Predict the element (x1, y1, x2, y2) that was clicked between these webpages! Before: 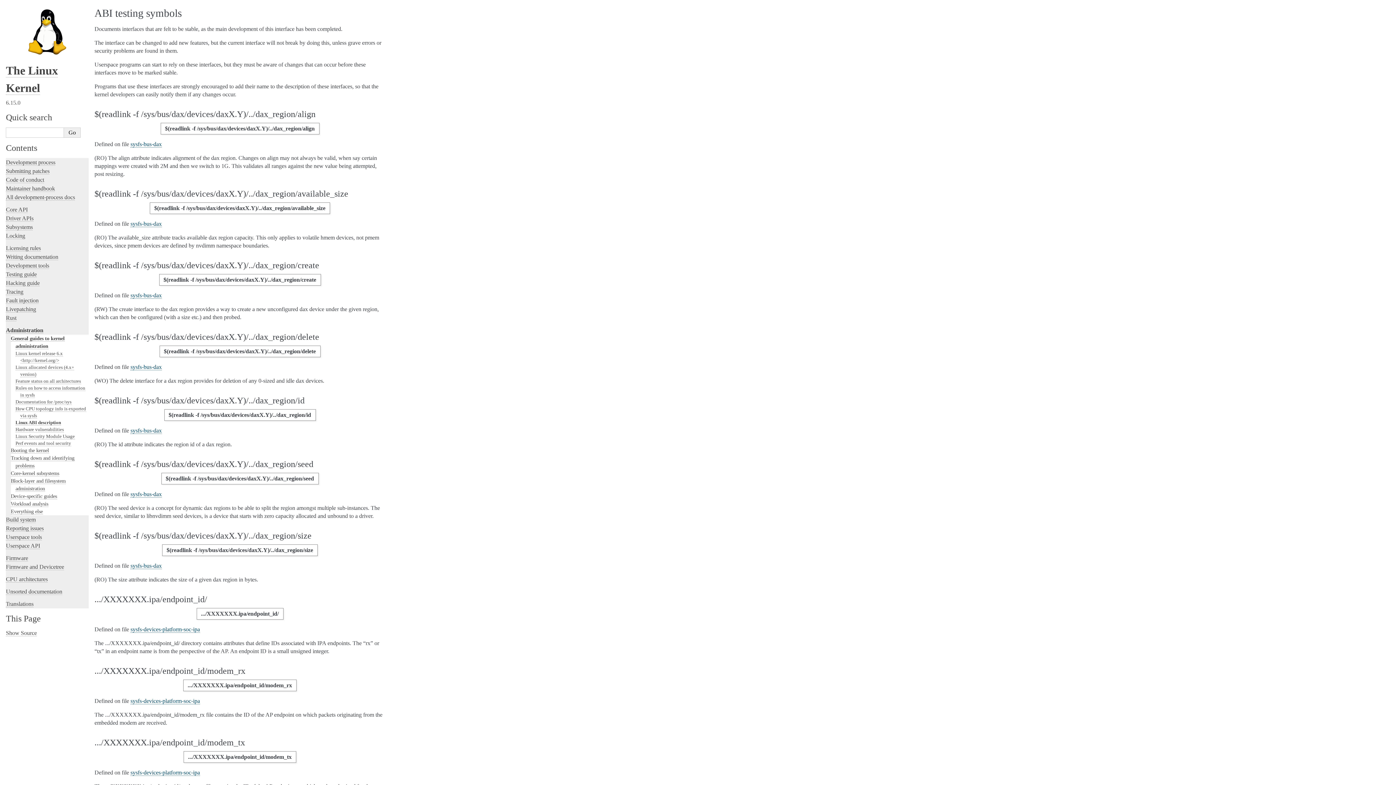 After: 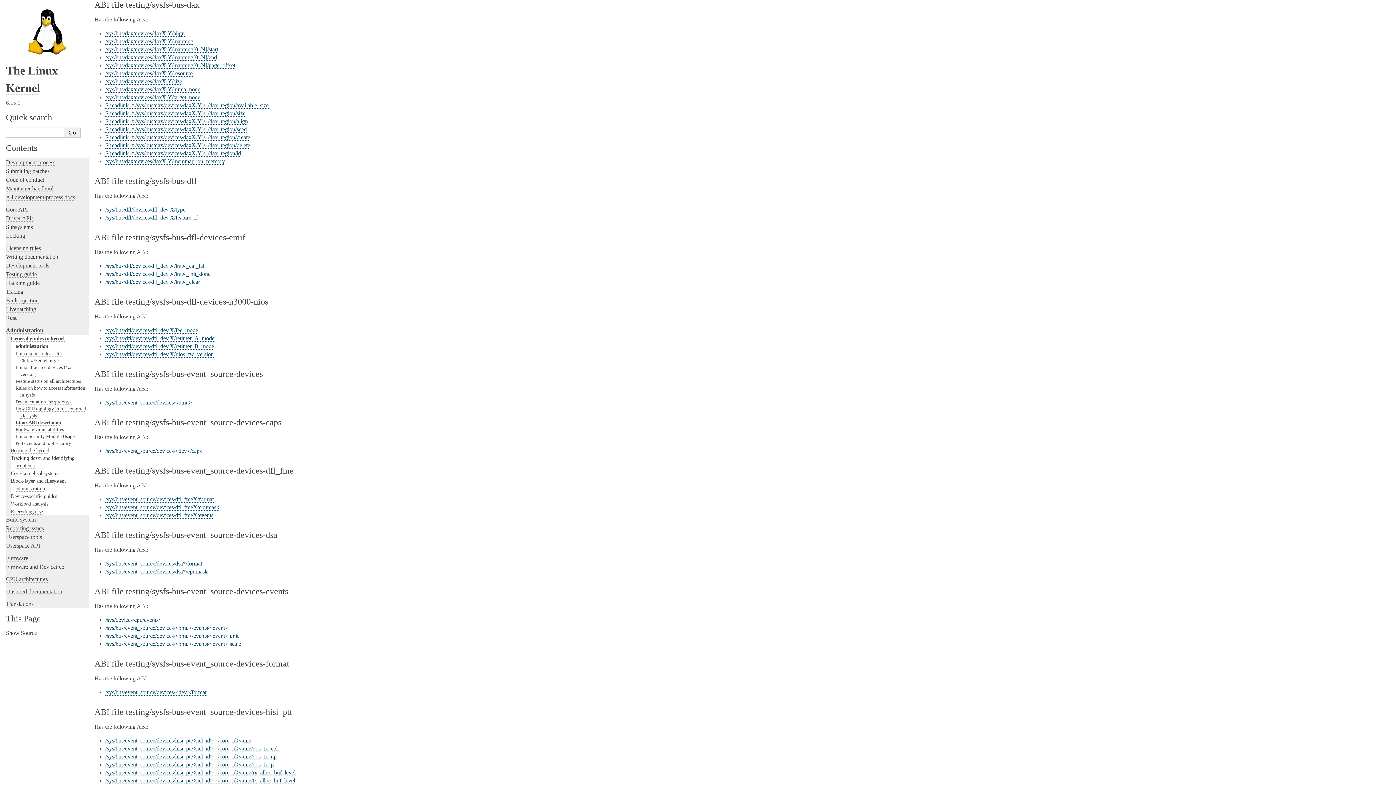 Action: bbox: (130, 220, 161, 227) label: sysfs-bus-dax